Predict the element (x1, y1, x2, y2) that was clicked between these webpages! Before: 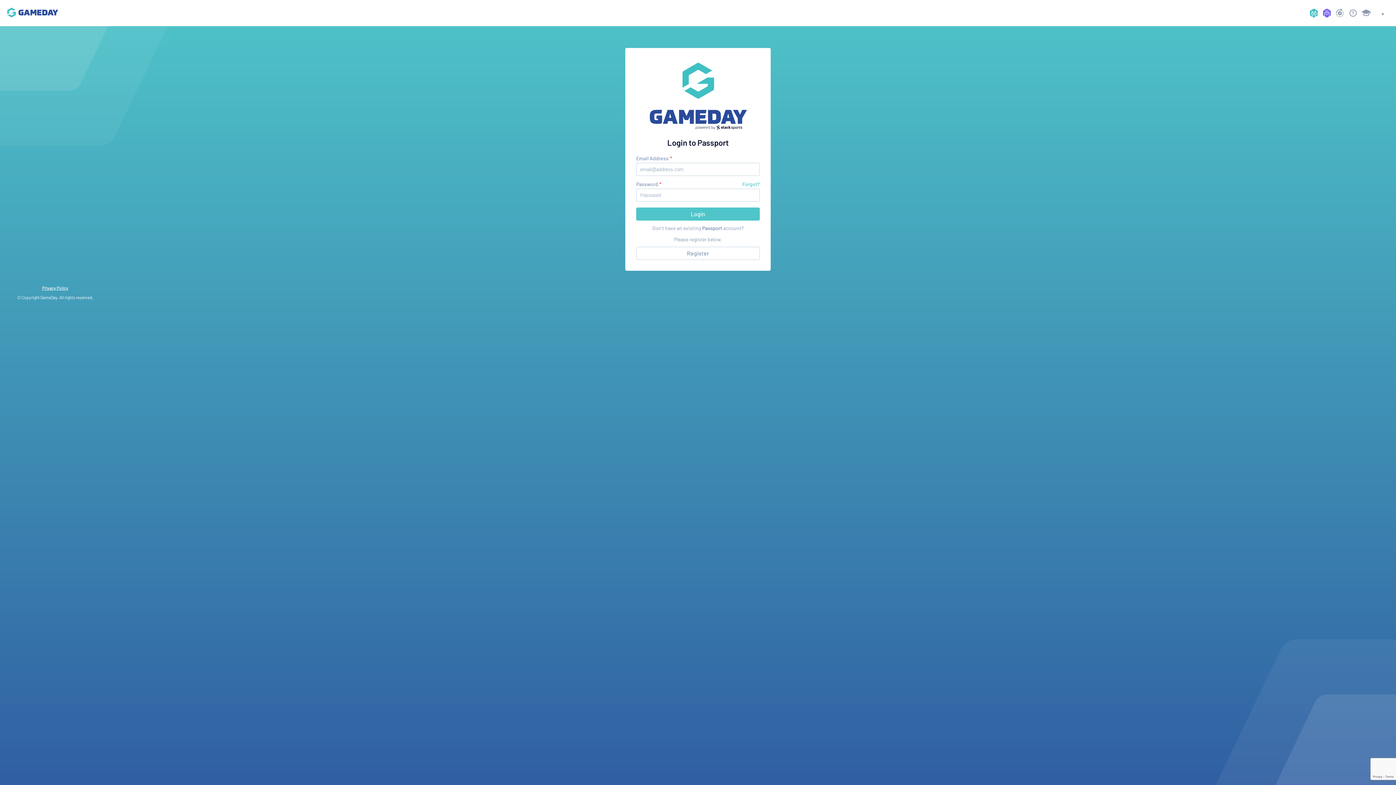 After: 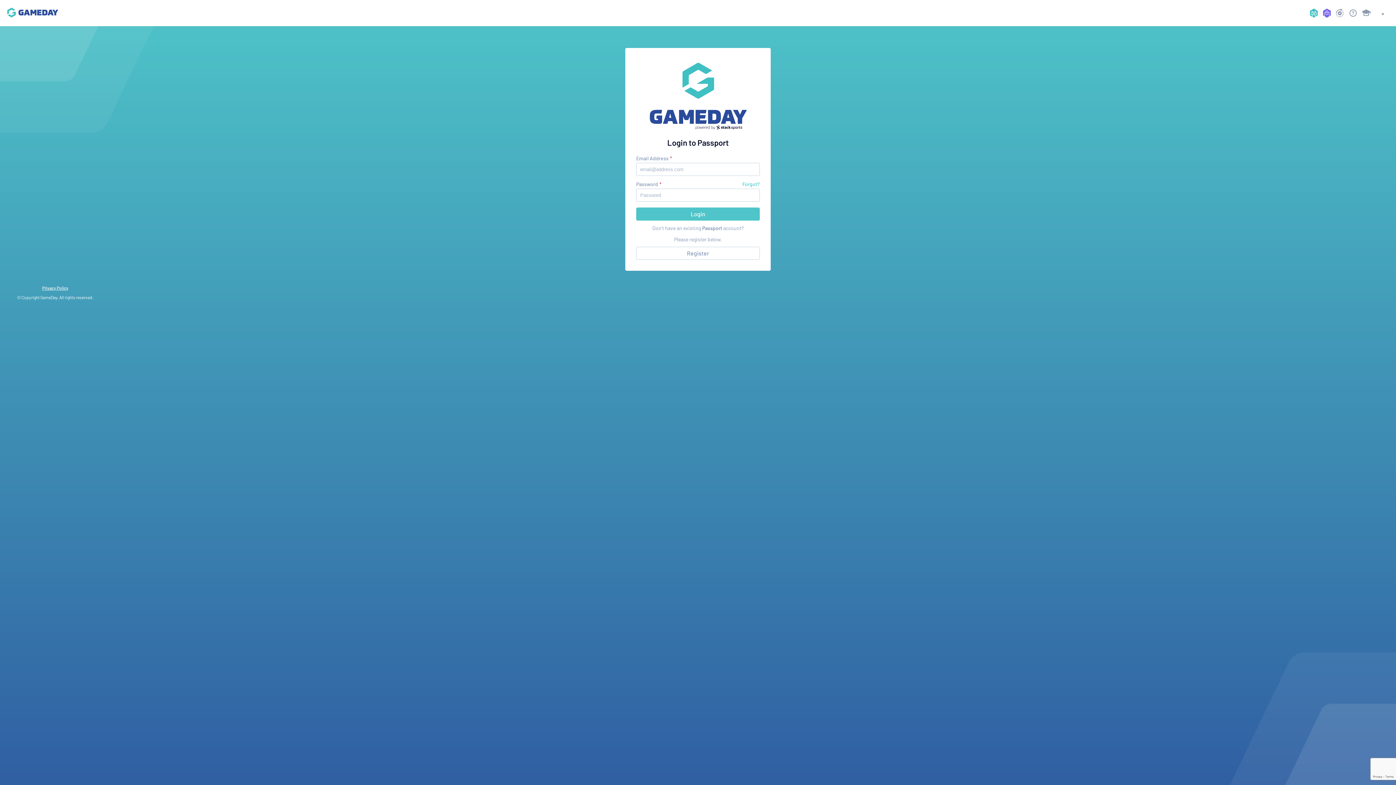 Action: label: Privacy Policy bbox: (42, 285, 68, 290)